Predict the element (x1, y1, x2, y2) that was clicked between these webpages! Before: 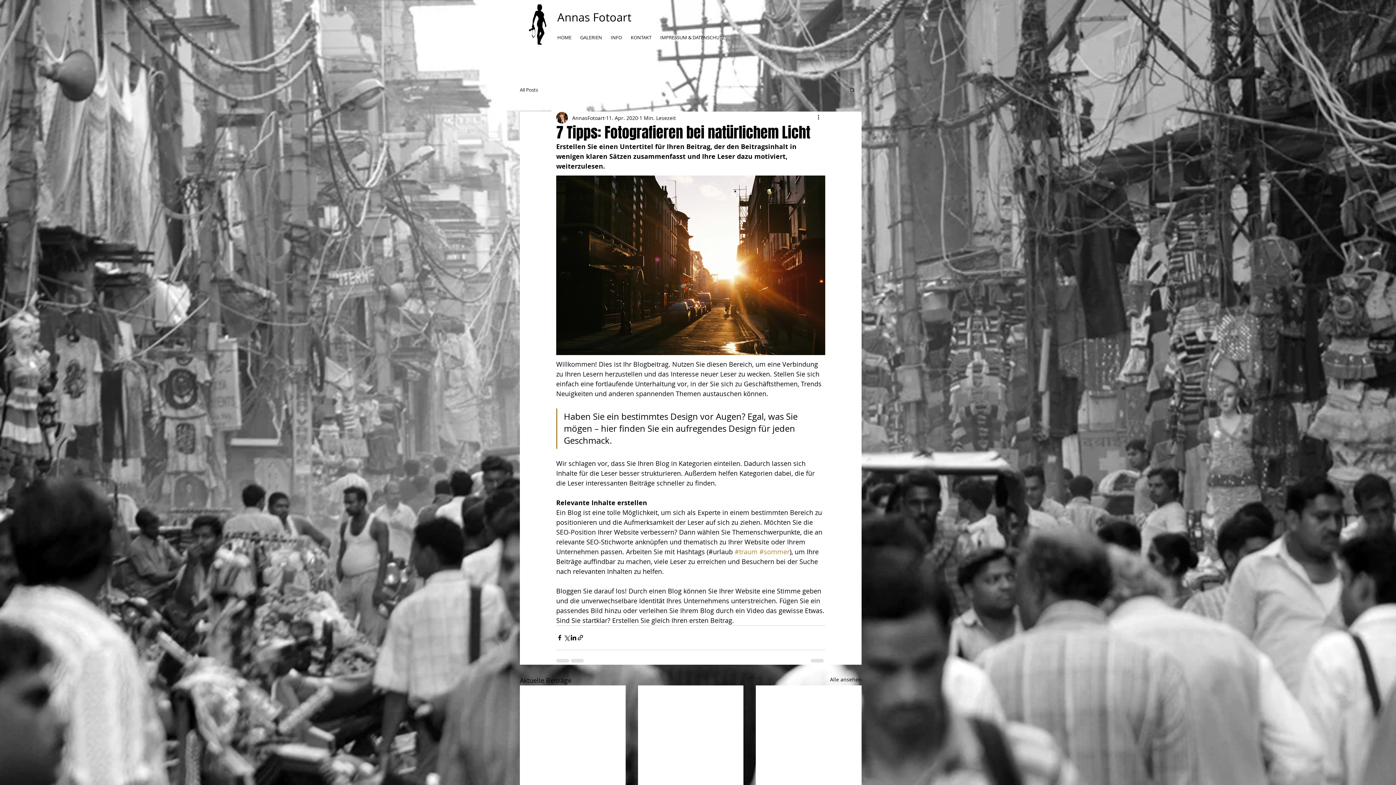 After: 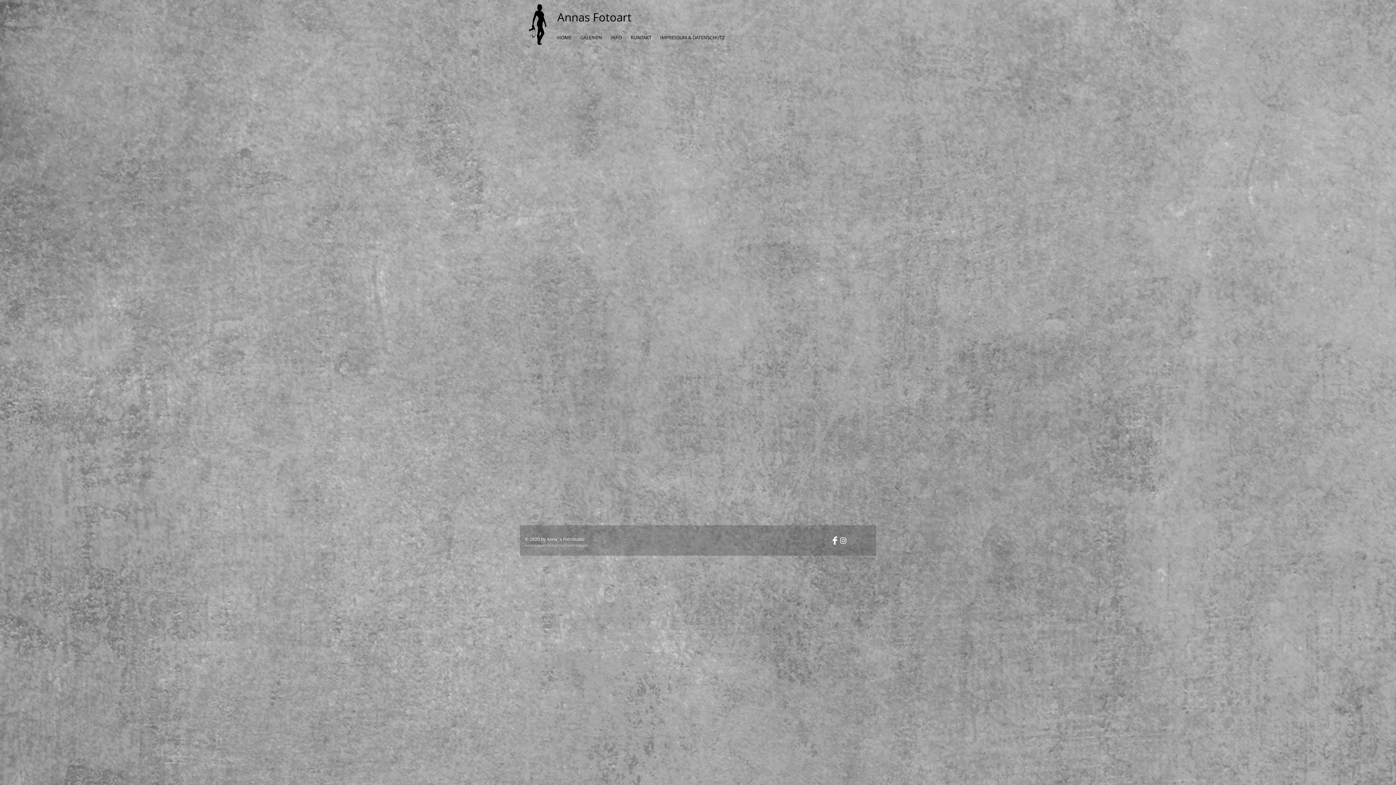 Action: bbox: (656, 33, 729, 42) label: IMPRESSUM & DATENSCHUTZ